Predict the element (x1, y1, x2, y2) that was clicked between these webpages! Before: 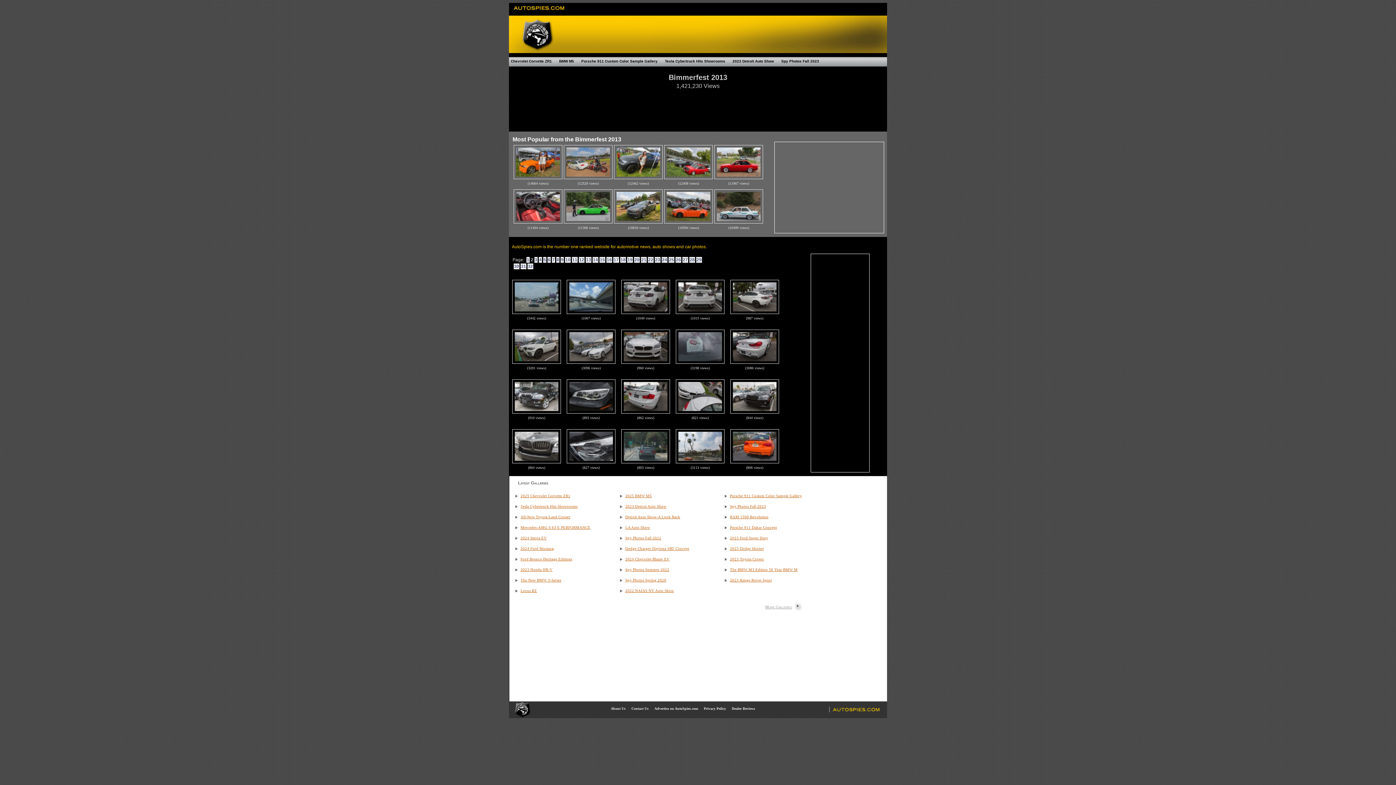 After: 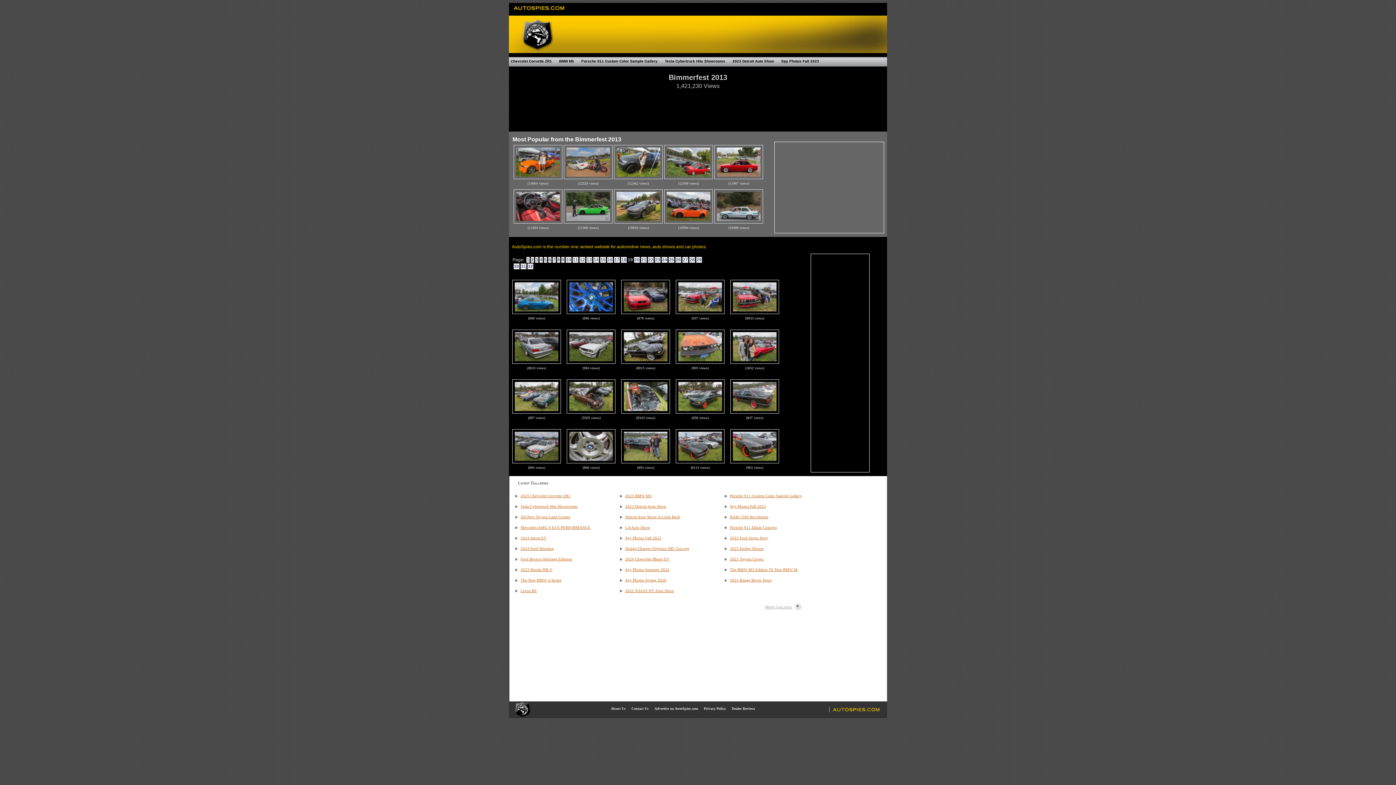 Action: label: 19 bbox: (627, 257, 633, 262)